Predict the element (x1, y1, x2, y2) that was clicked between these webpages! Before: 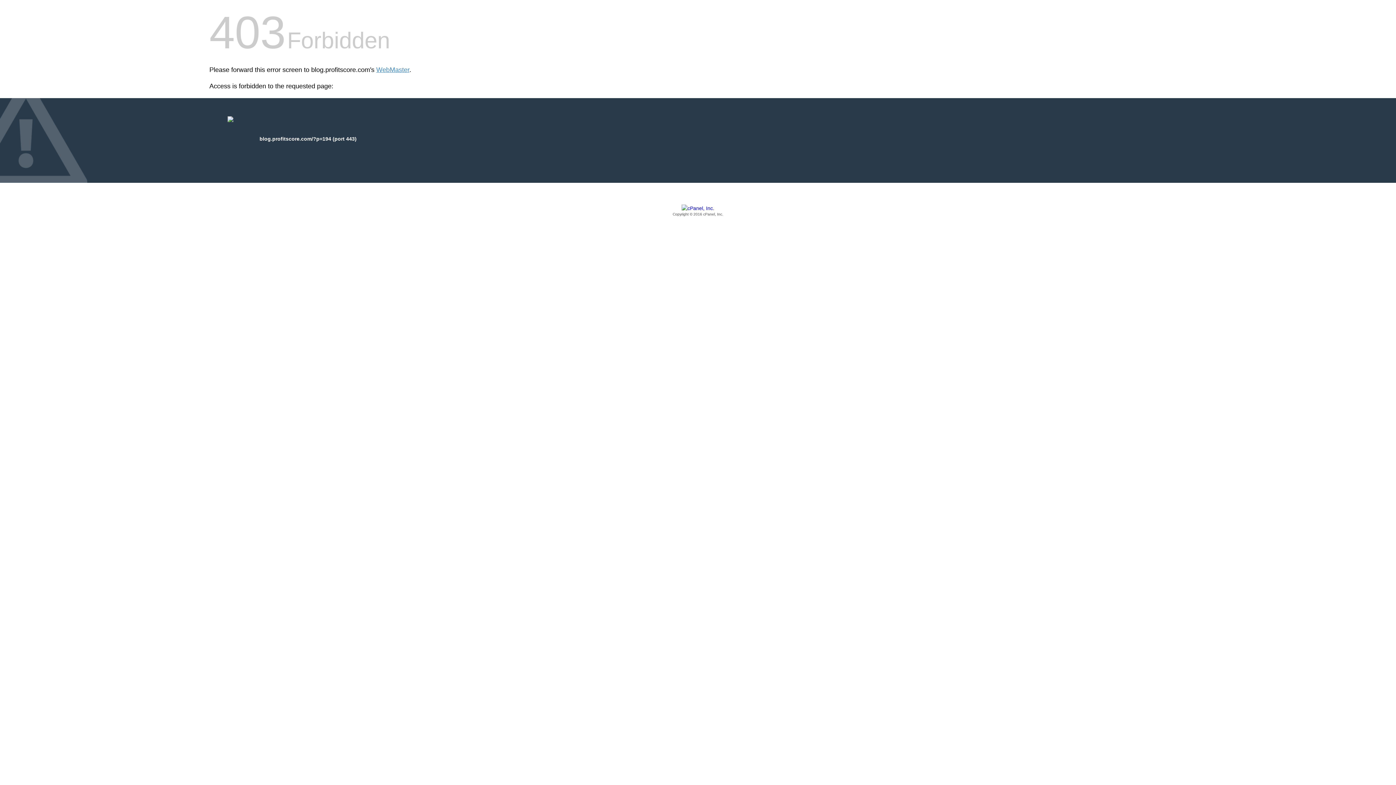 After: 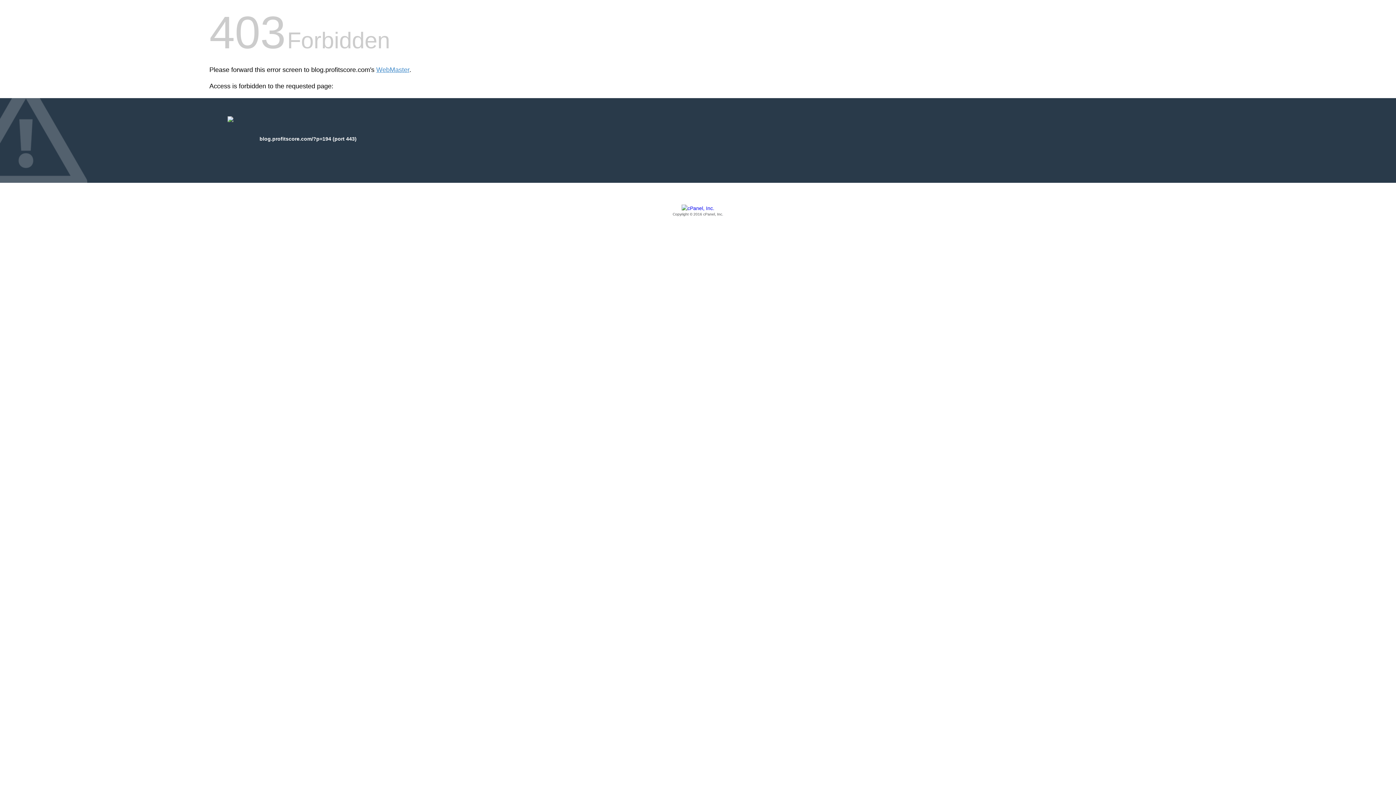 Action: label: Copyright © 2016 cPanel, Inc. bbox: (209, 205, 1186, 217)